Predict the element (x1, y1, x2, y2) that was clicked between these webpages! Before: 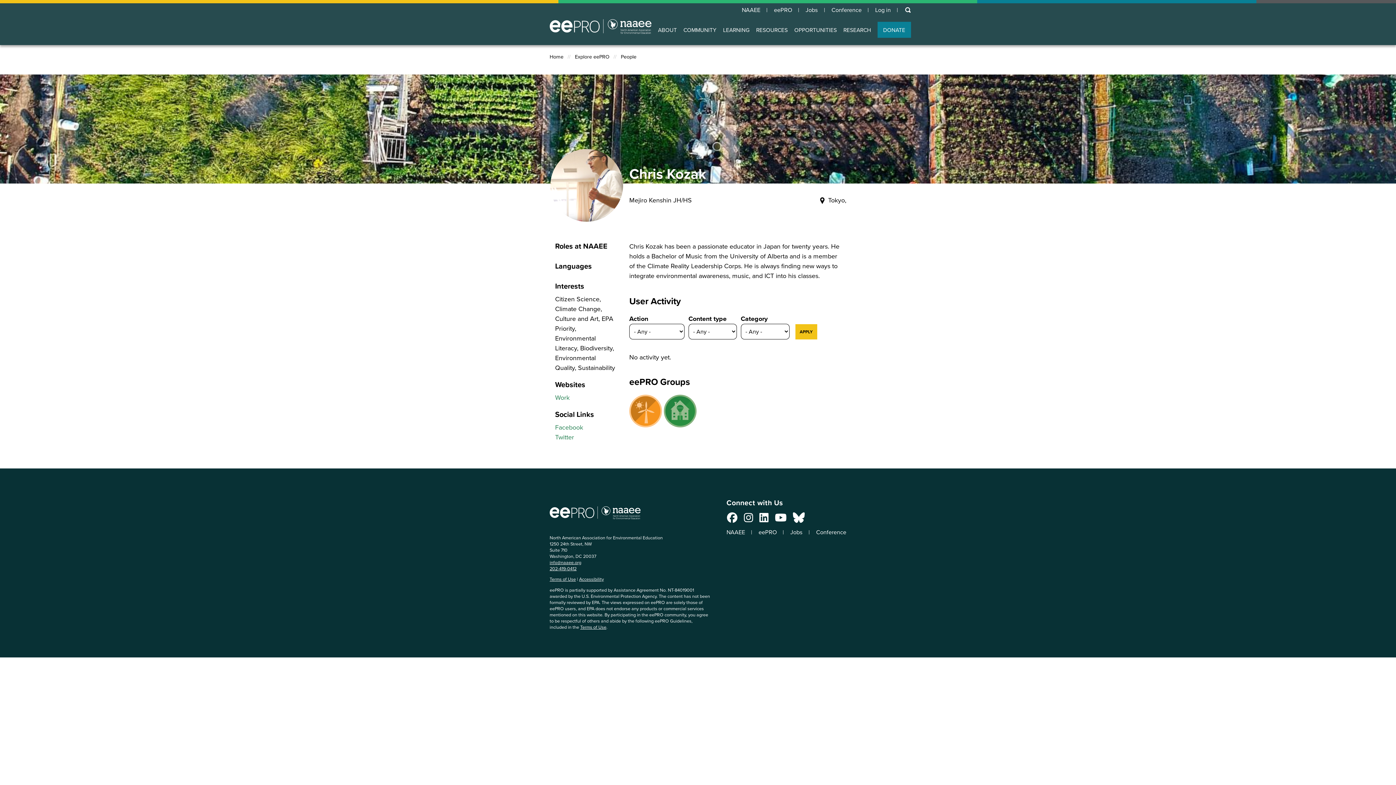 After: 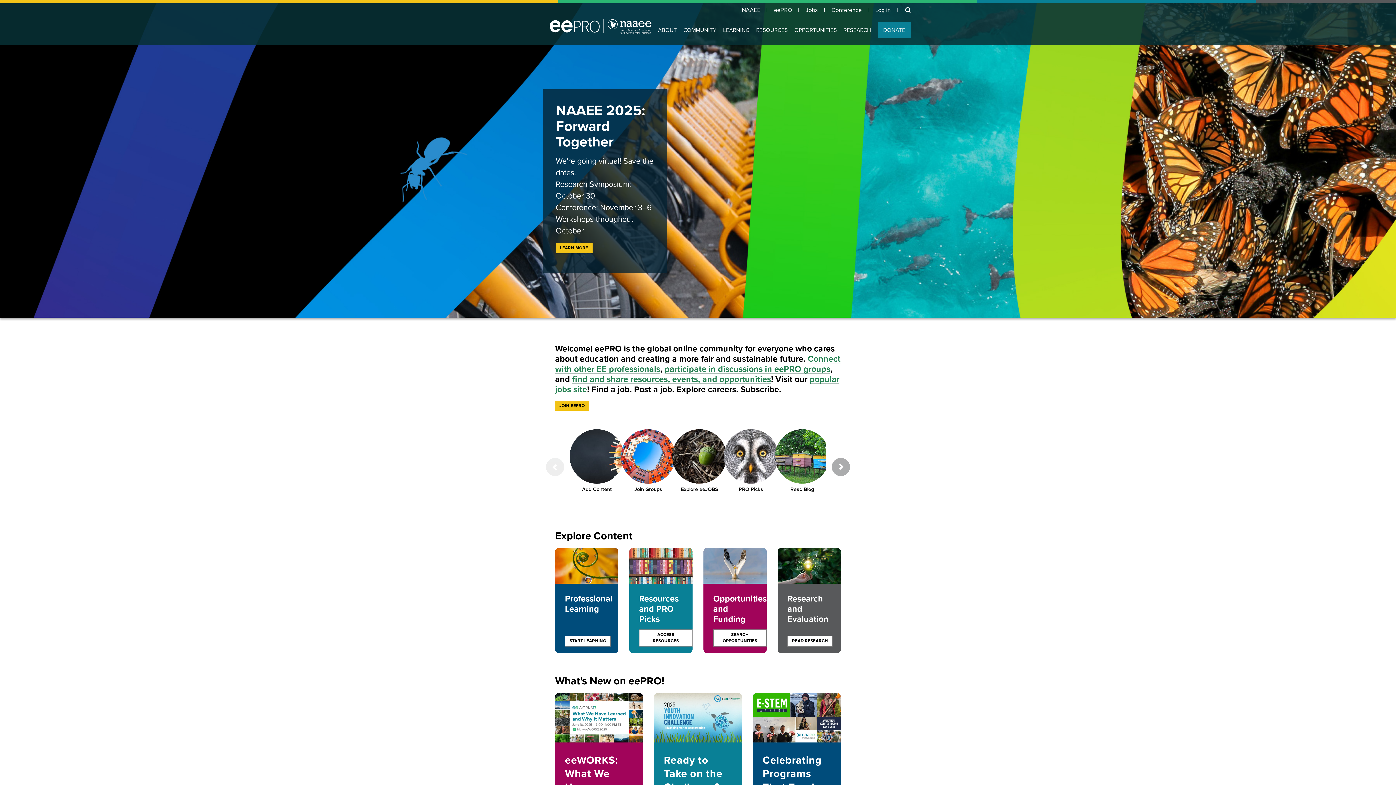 Action: label: eePRO bbox: (774, 7, 799, 13)